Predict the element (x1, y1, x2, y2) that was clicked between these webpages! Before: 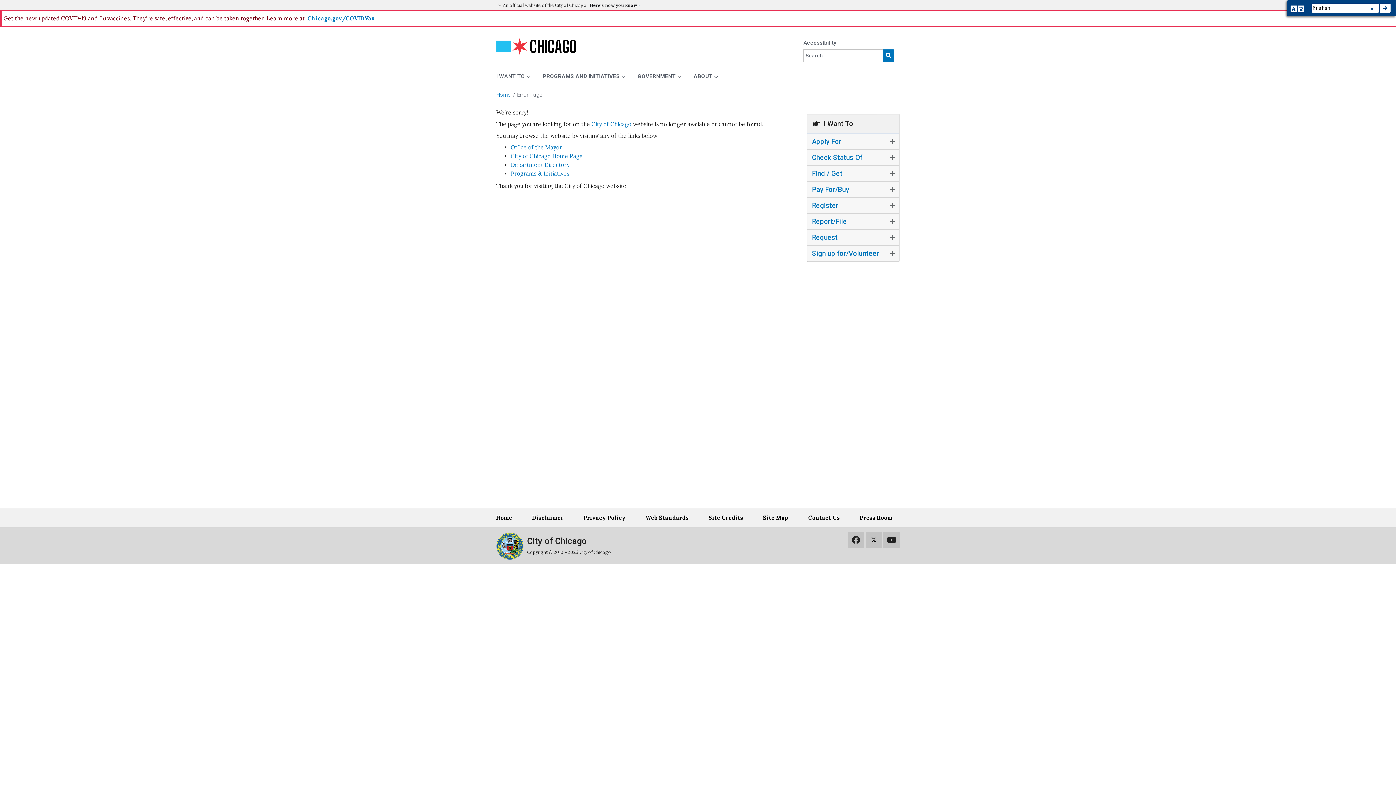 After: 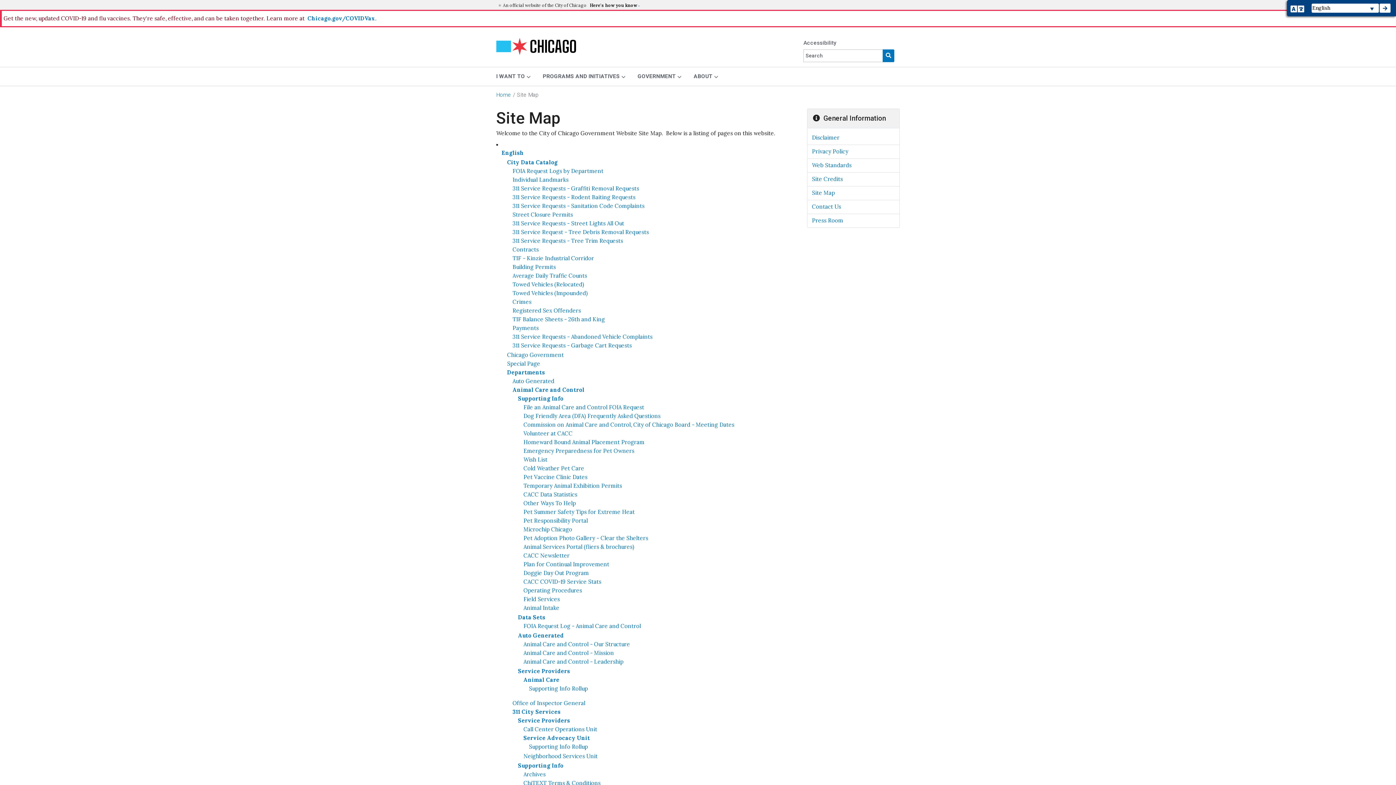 Action: bbox: (757, 508, 794, 527) label: Site Map